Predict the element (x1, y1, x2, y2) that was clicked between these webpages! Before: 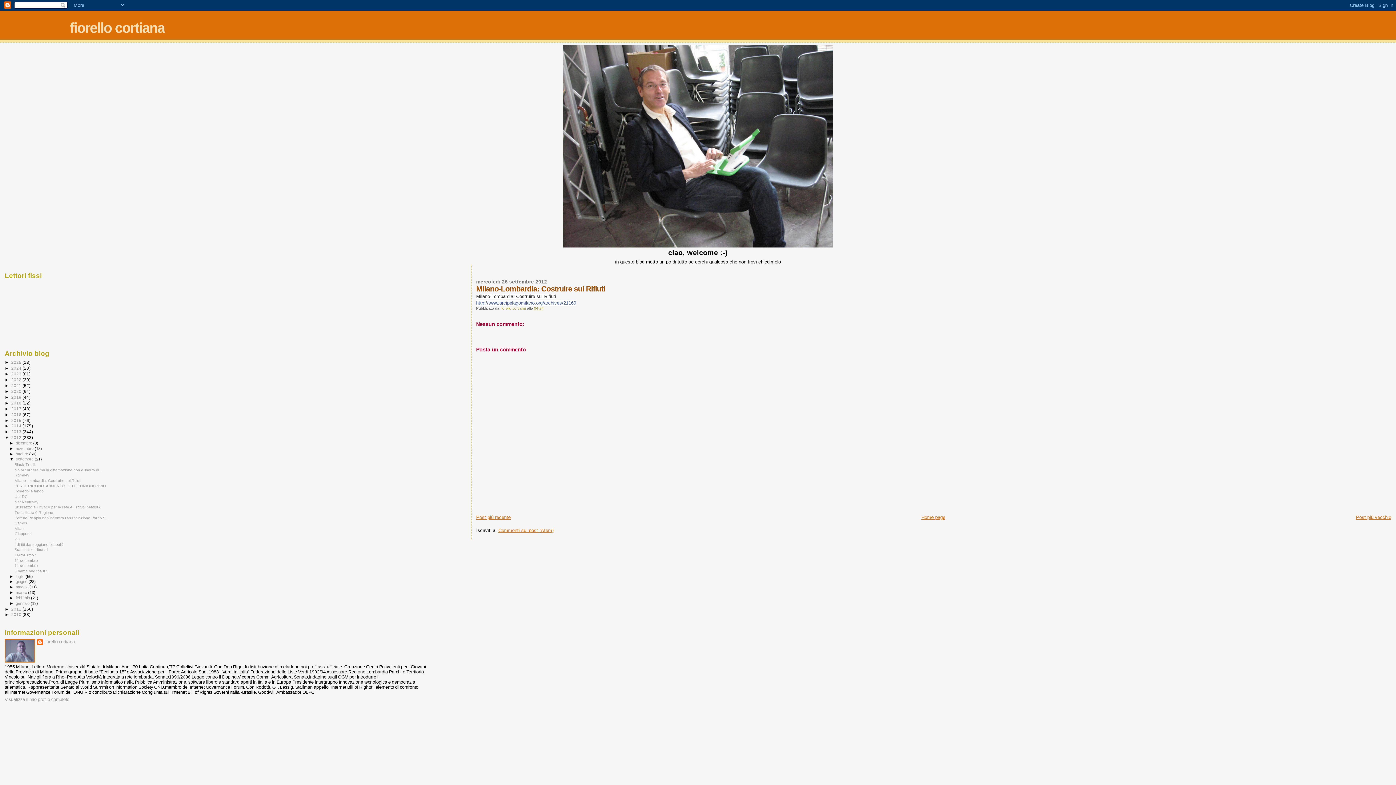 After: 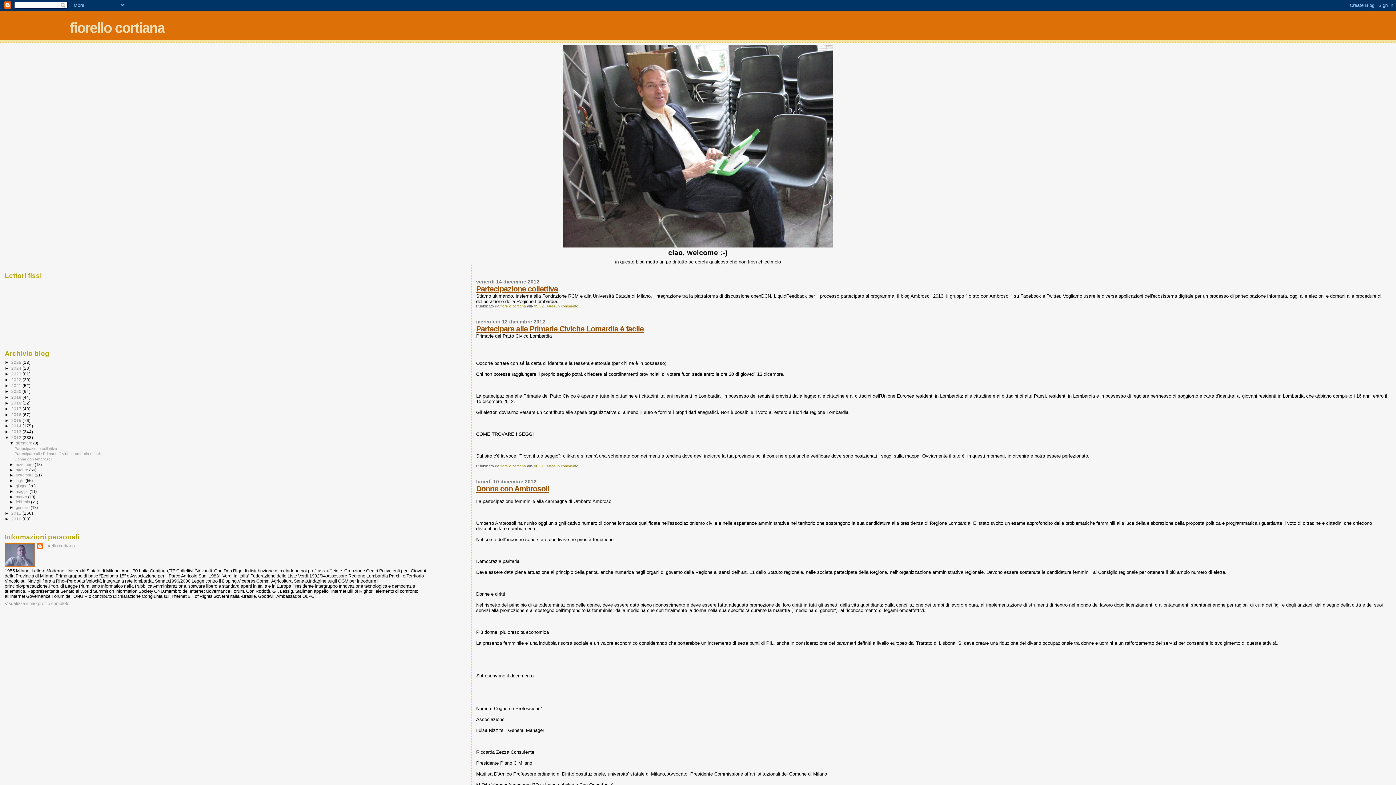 Action: label: dicembre  bbox: (15, 441, 33, 445)